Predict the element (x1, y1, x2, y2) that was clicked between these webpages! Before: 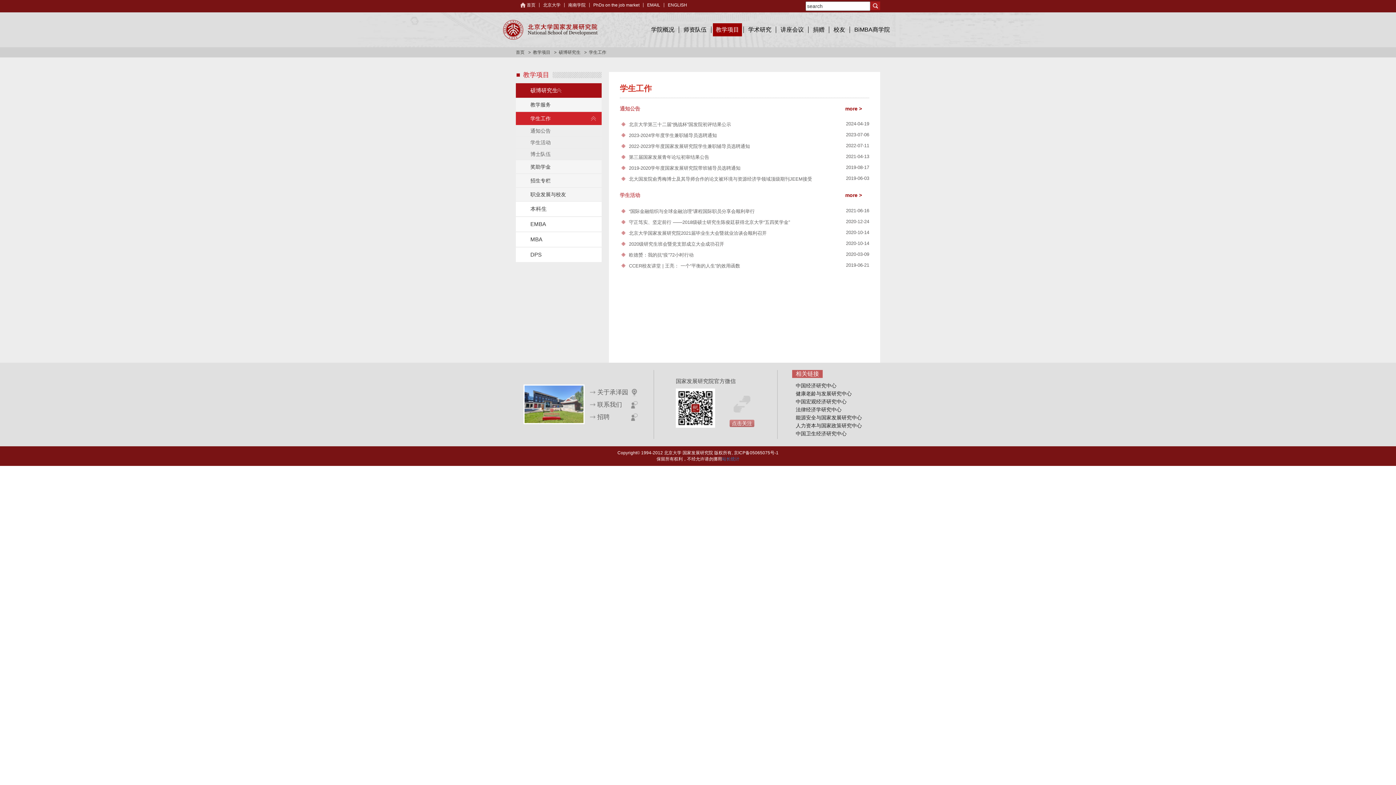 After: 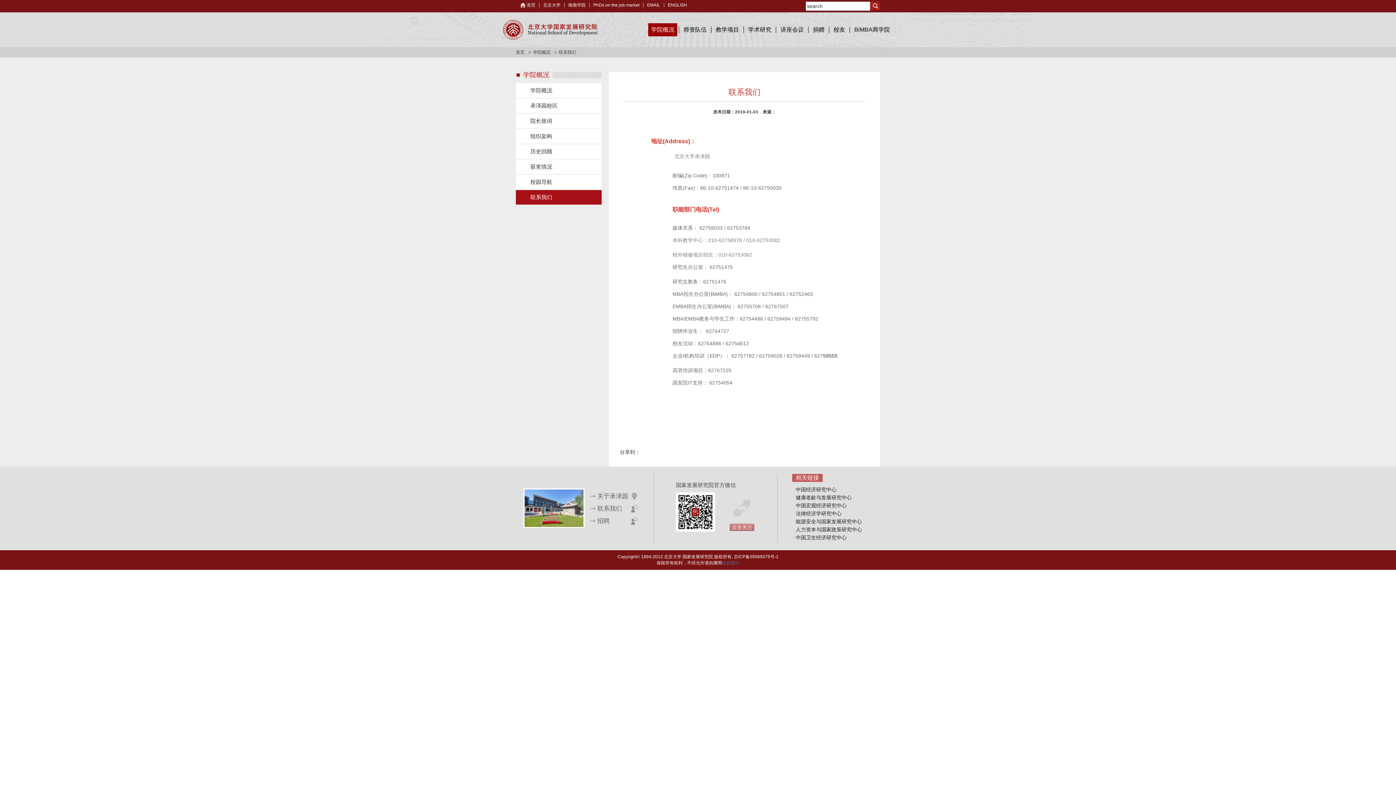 Action: bbox: (597, 400, 630, 409) label: 联系我们